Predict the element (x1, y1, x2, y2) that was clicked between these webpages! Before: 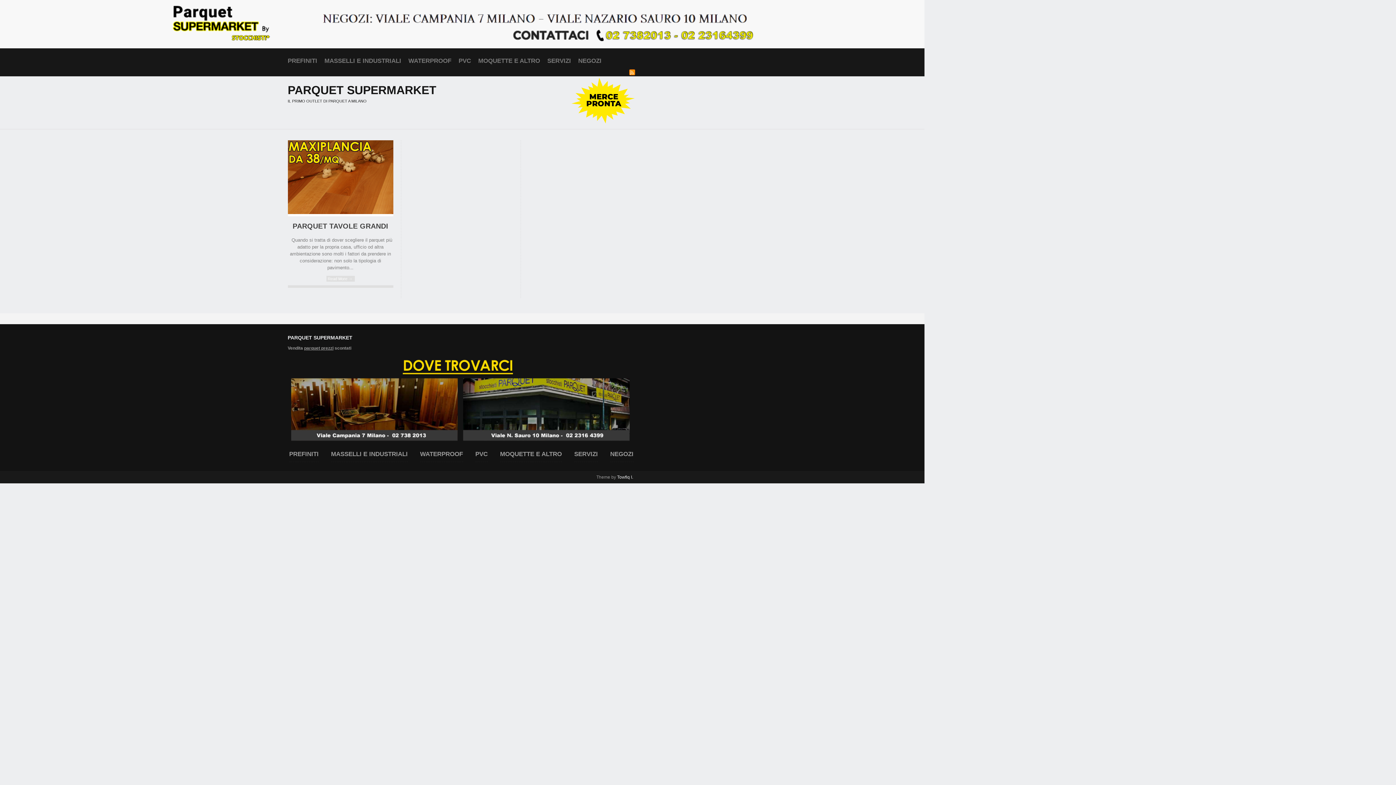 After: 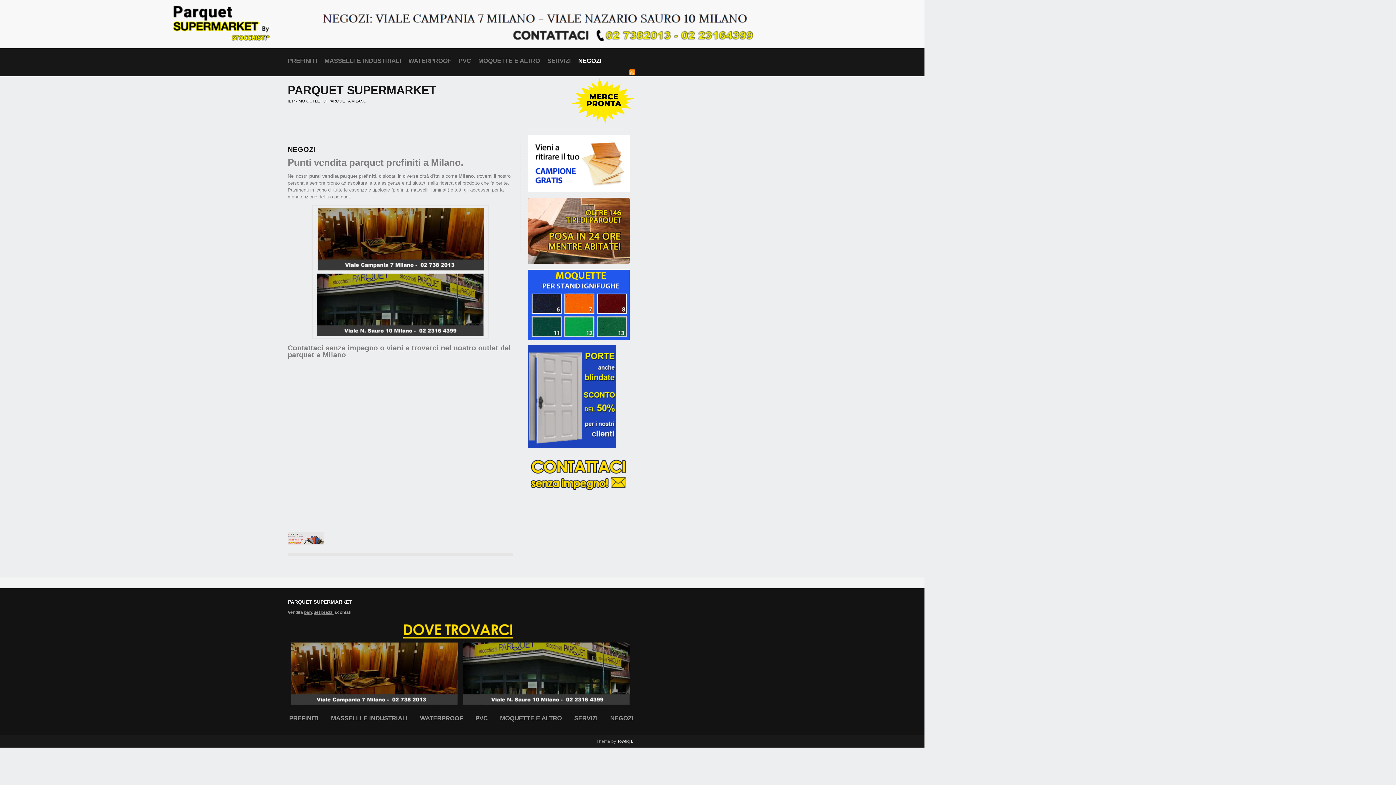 Action: bbox: (578, 57, 601, 64) label: NEGOZI